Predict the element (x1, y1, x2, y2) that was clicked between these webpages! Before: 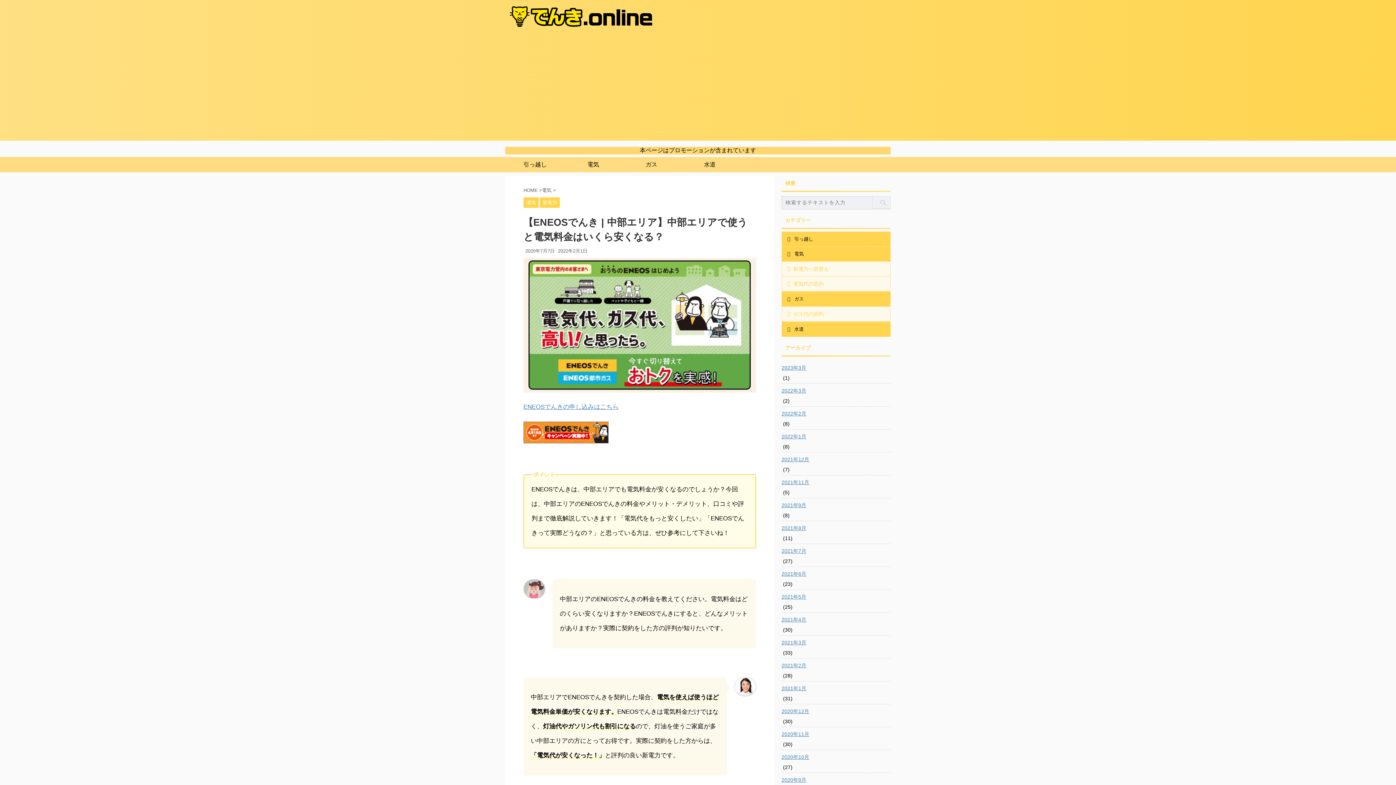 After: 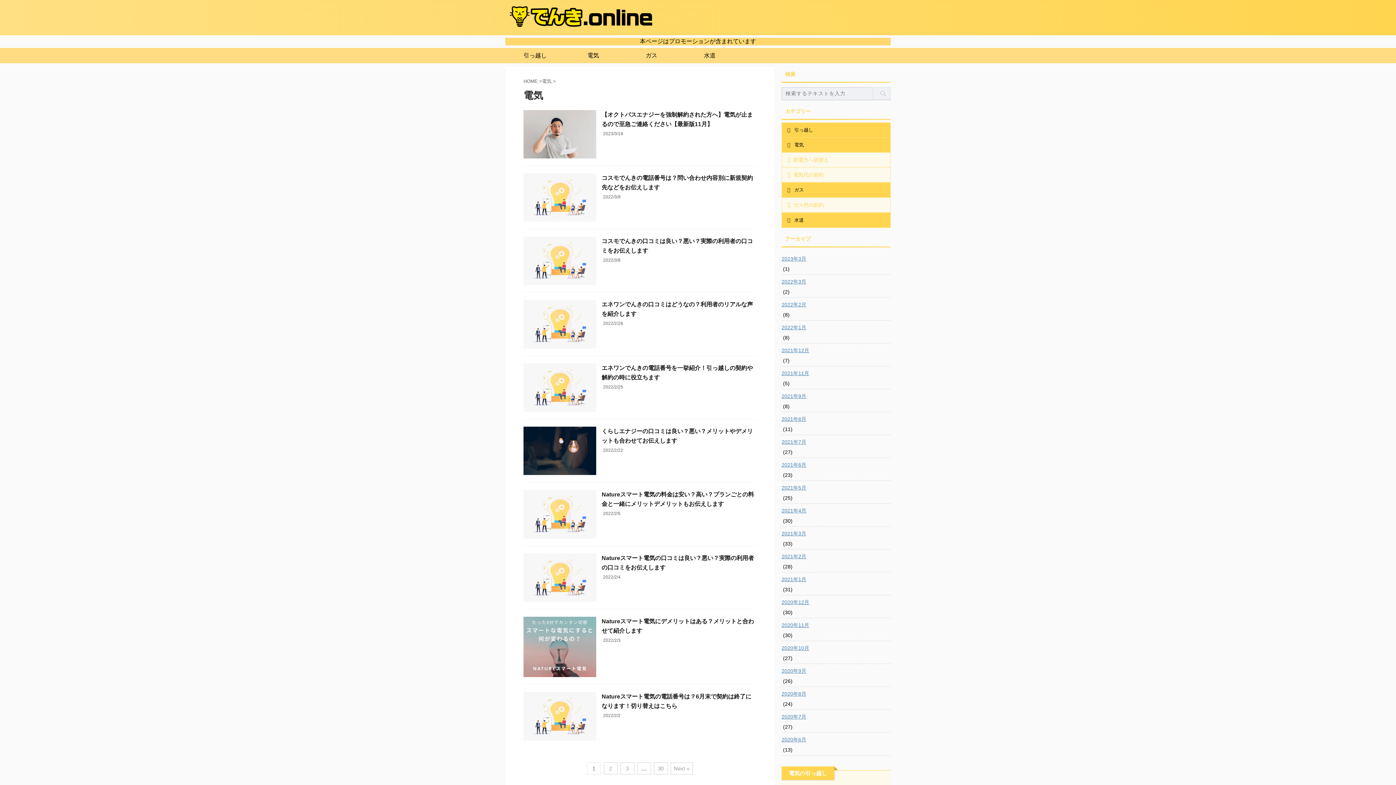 Action: label: 電気 bbox: (563, 157, 621, 171)